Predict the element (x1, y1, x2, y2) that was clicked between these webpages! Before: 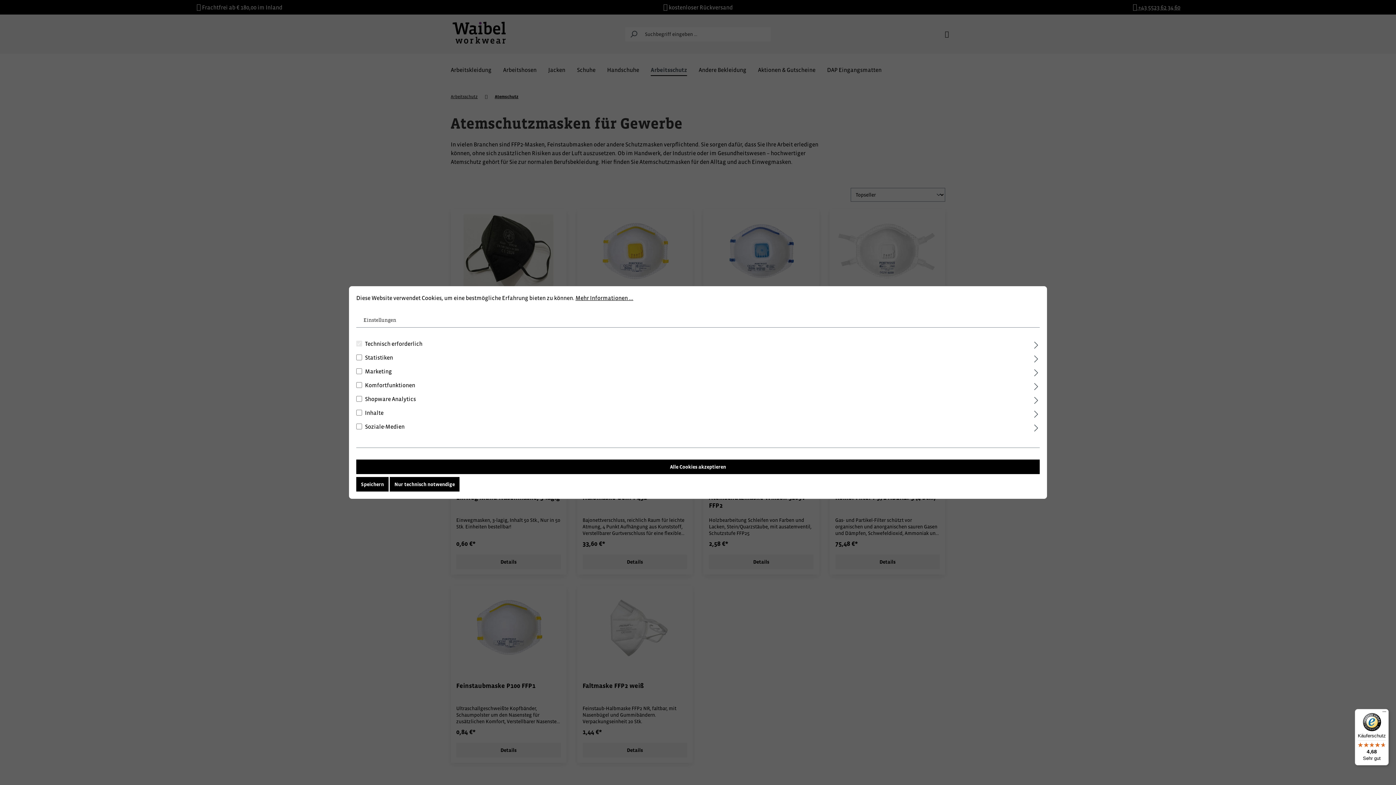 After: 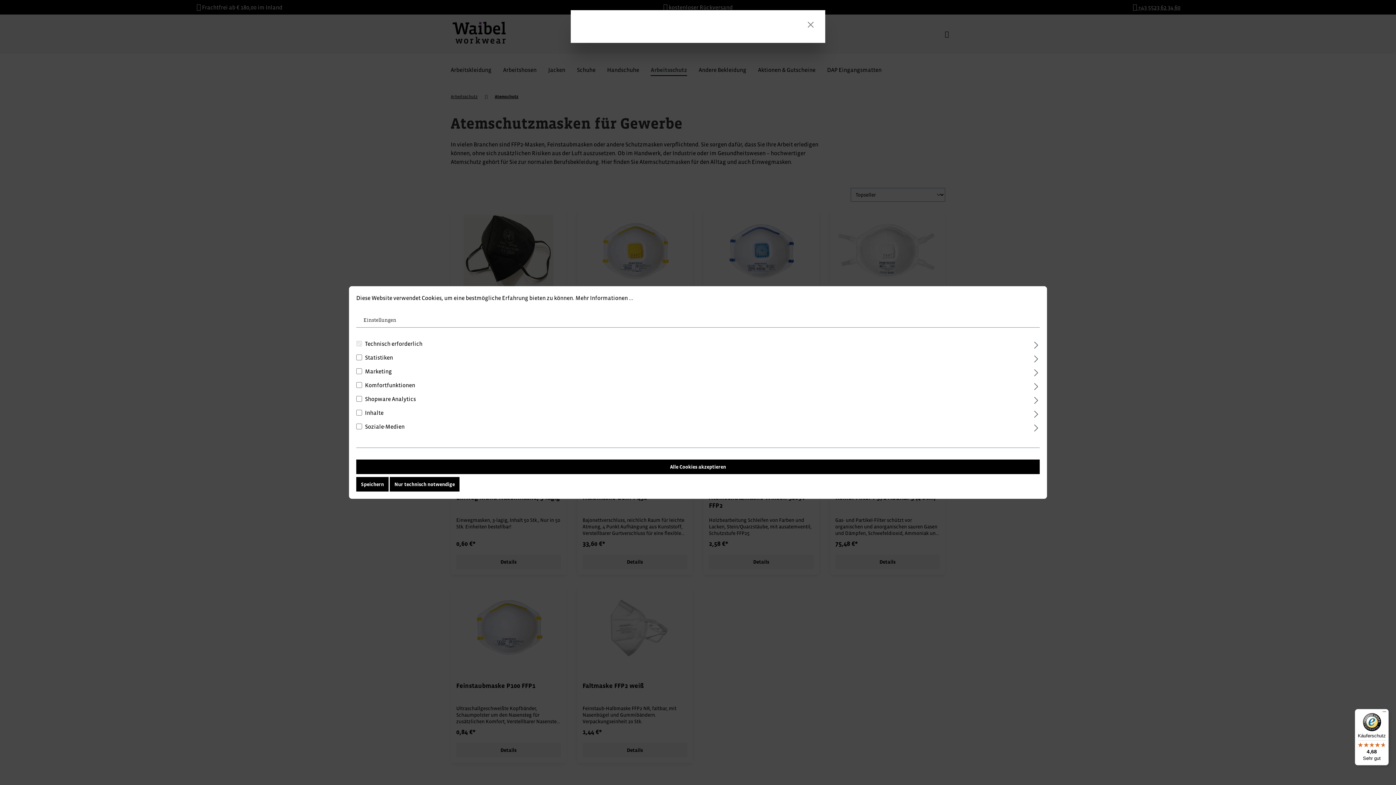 Action: bbox: (575, 294, 633, 301) label: Mehr Informationen ...